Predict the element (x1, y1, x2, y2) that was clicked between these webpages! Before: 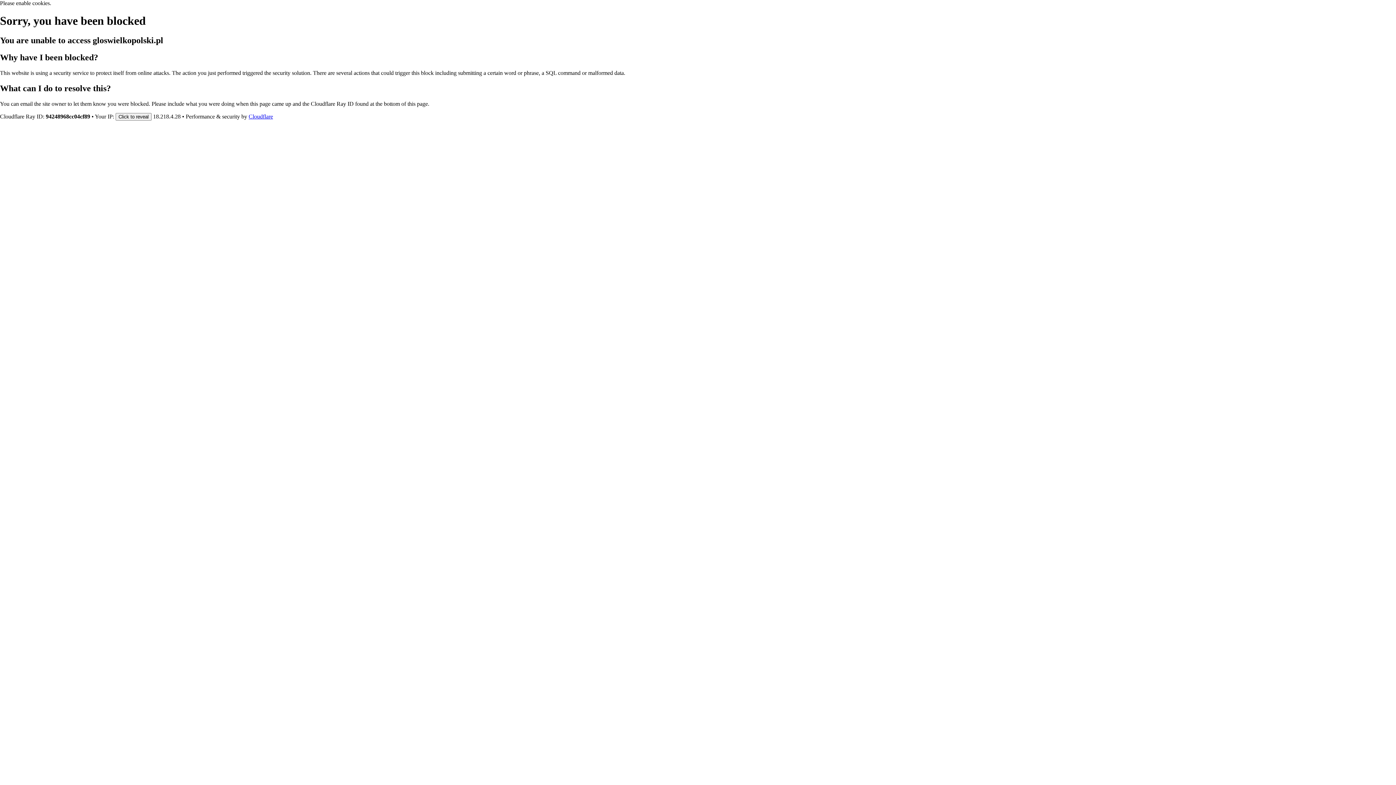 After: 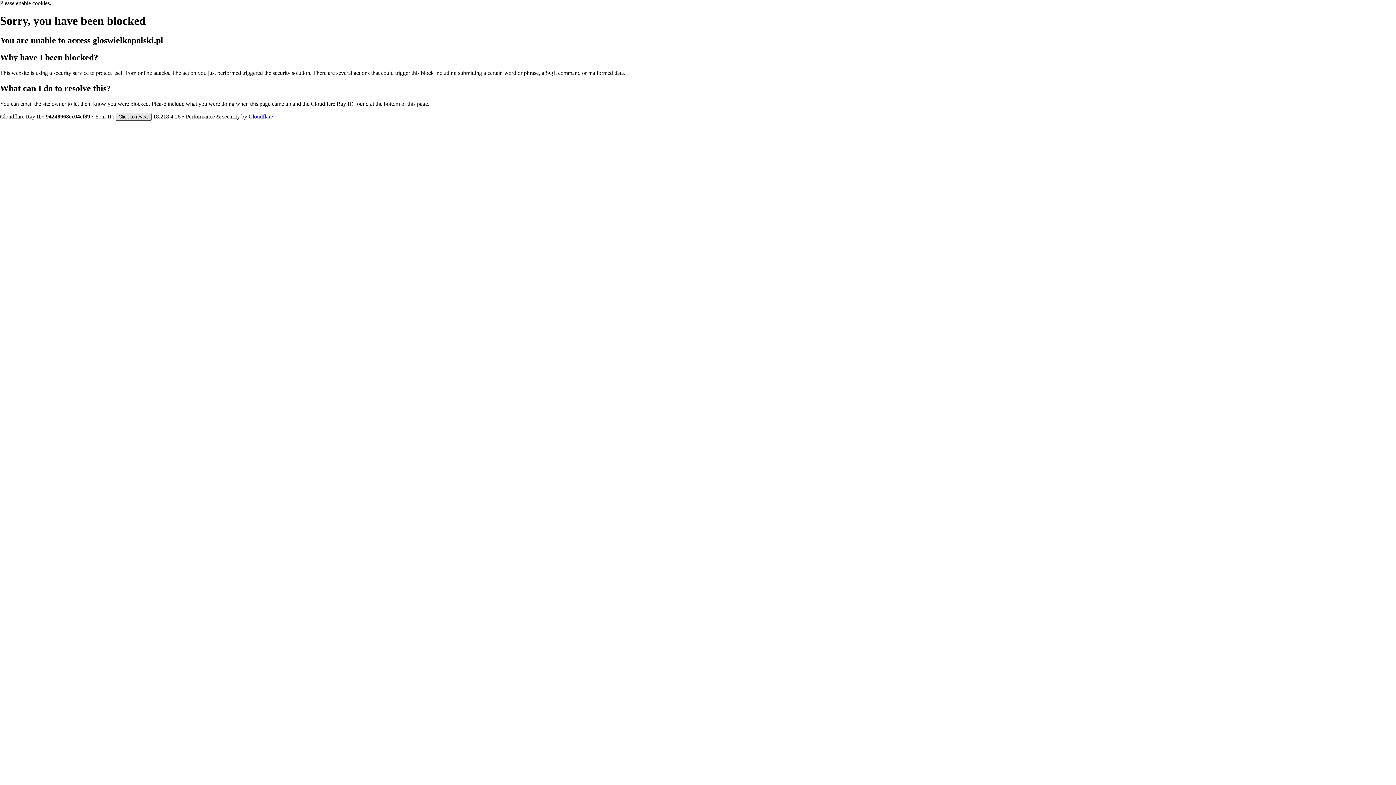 Action: bbox: (115, 112, 151, 120) label: Click to reveal